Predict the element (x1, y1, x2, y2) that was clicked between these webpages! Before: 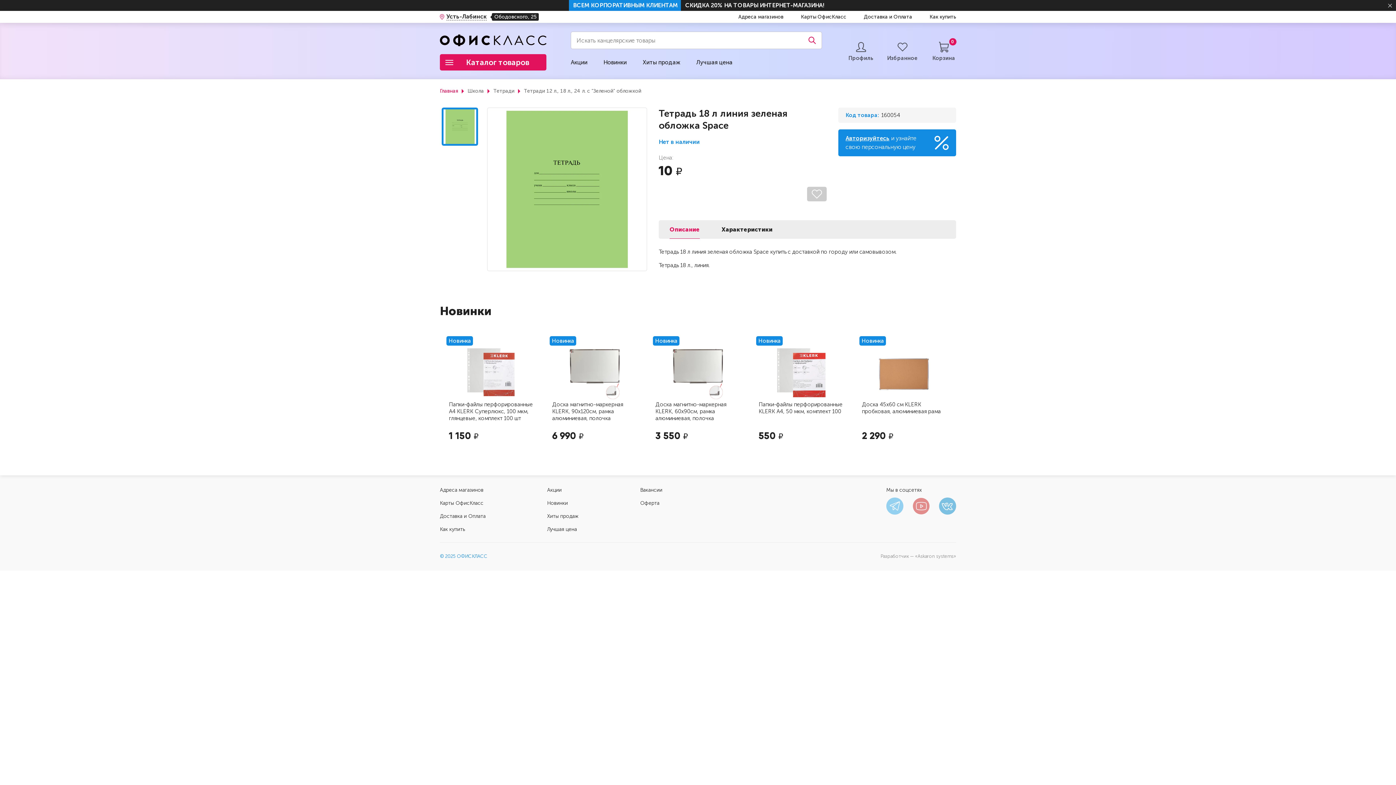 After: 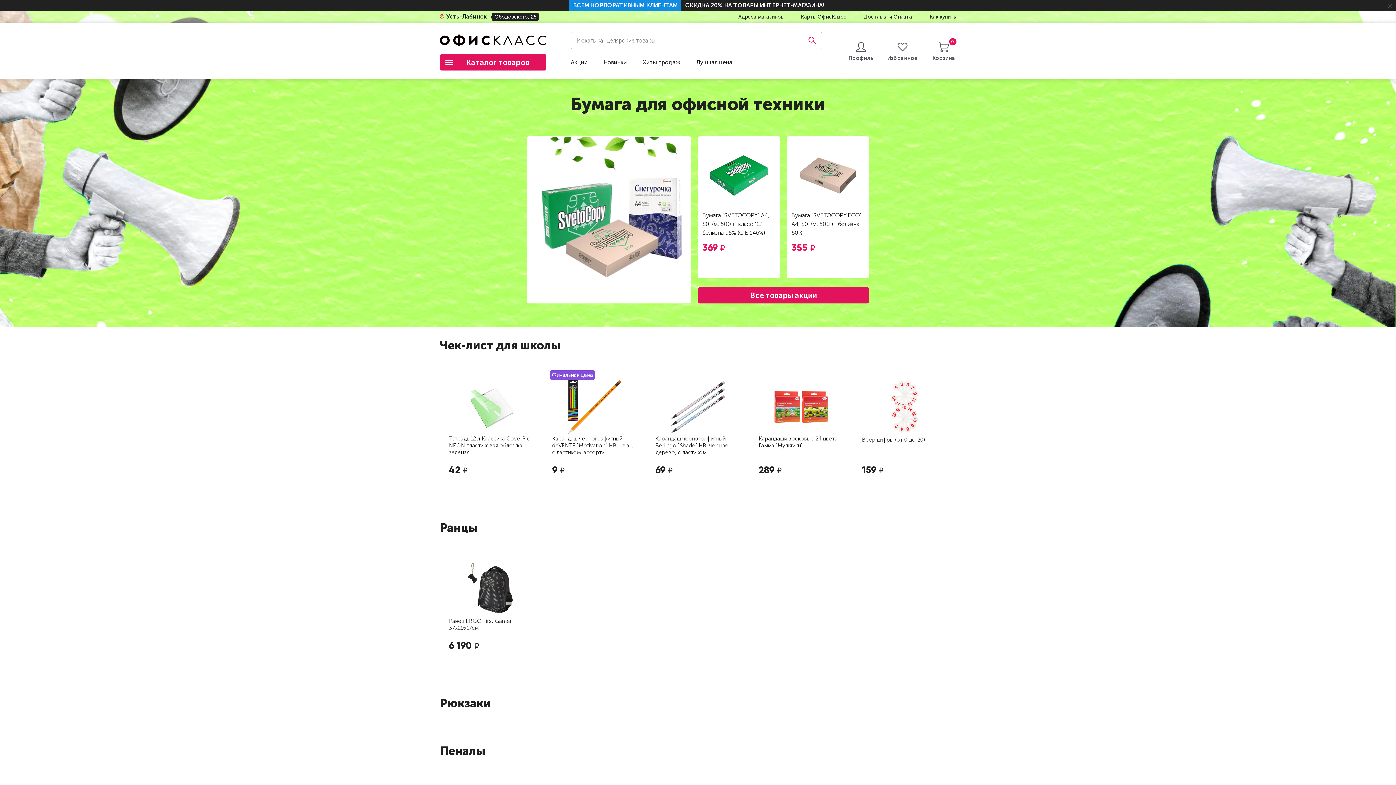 Action: bbox: (440, 87, 458, 94) label: Главная